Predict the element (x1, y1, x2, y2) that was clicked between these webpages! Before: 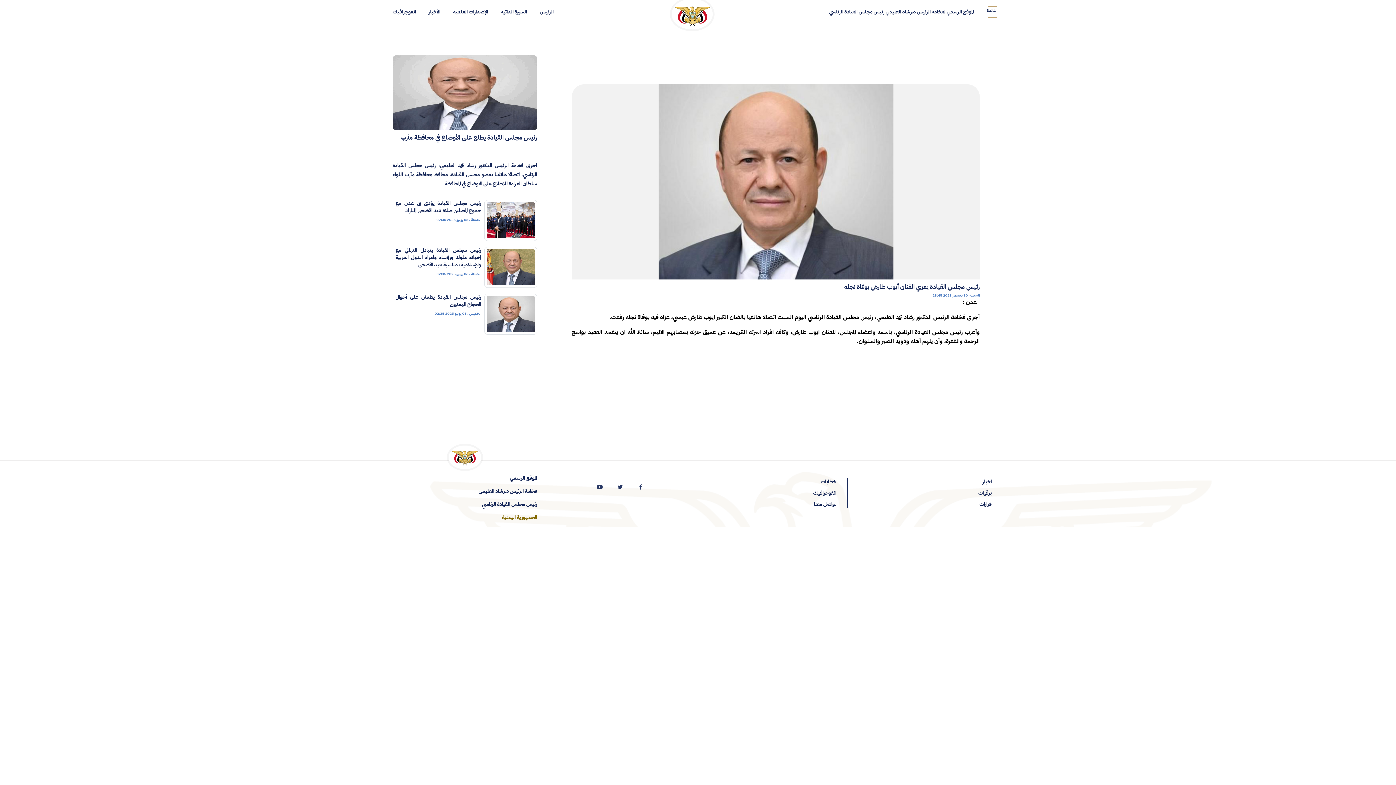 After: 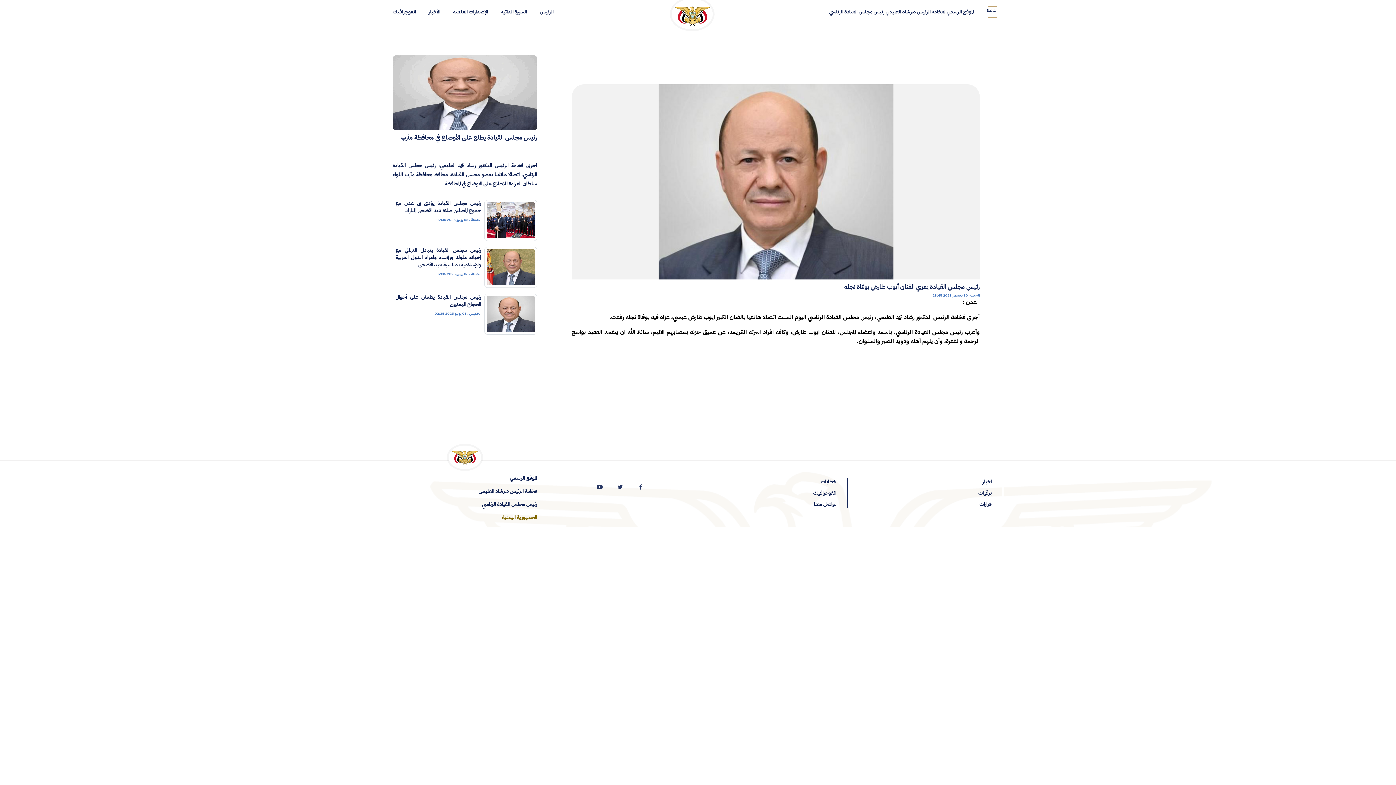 Action: bbox: (610, 484, 630, 498)